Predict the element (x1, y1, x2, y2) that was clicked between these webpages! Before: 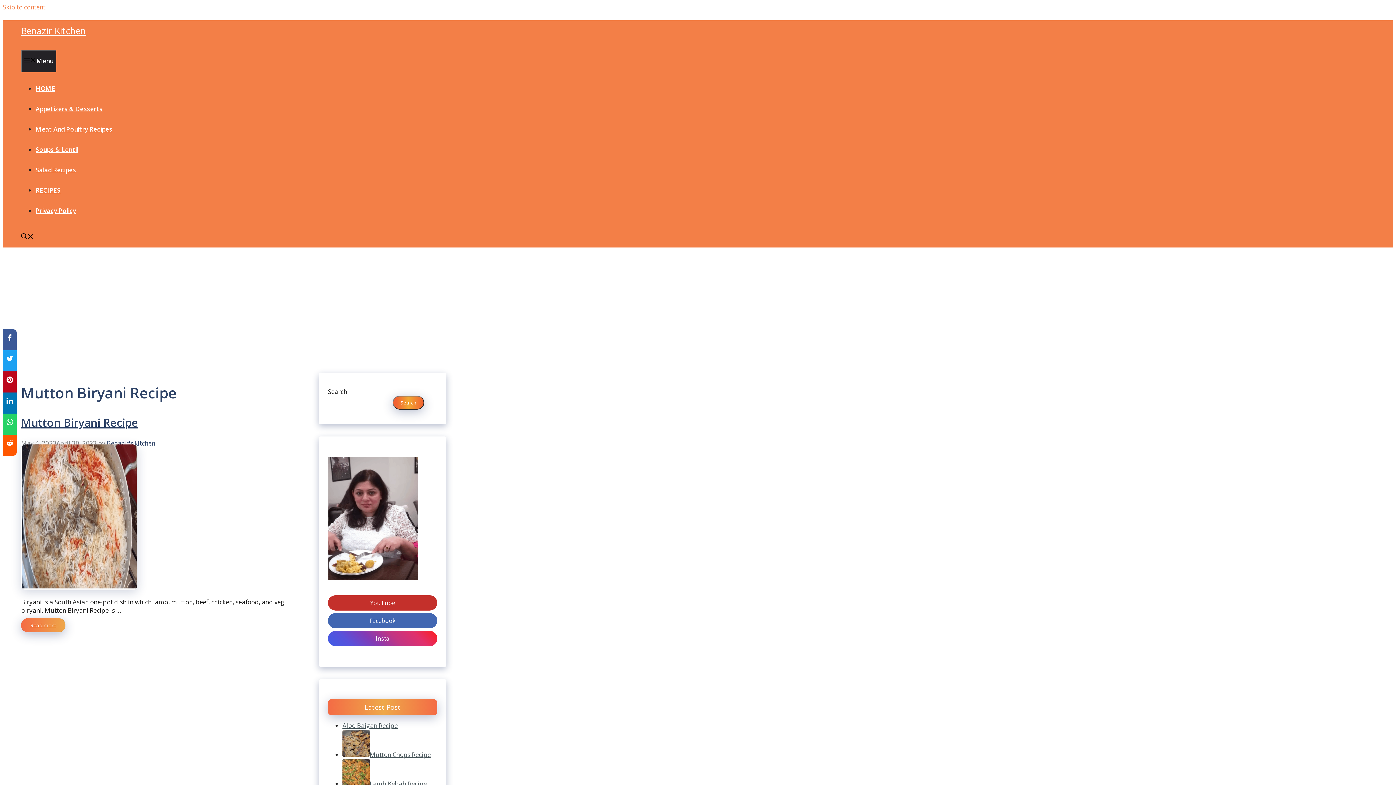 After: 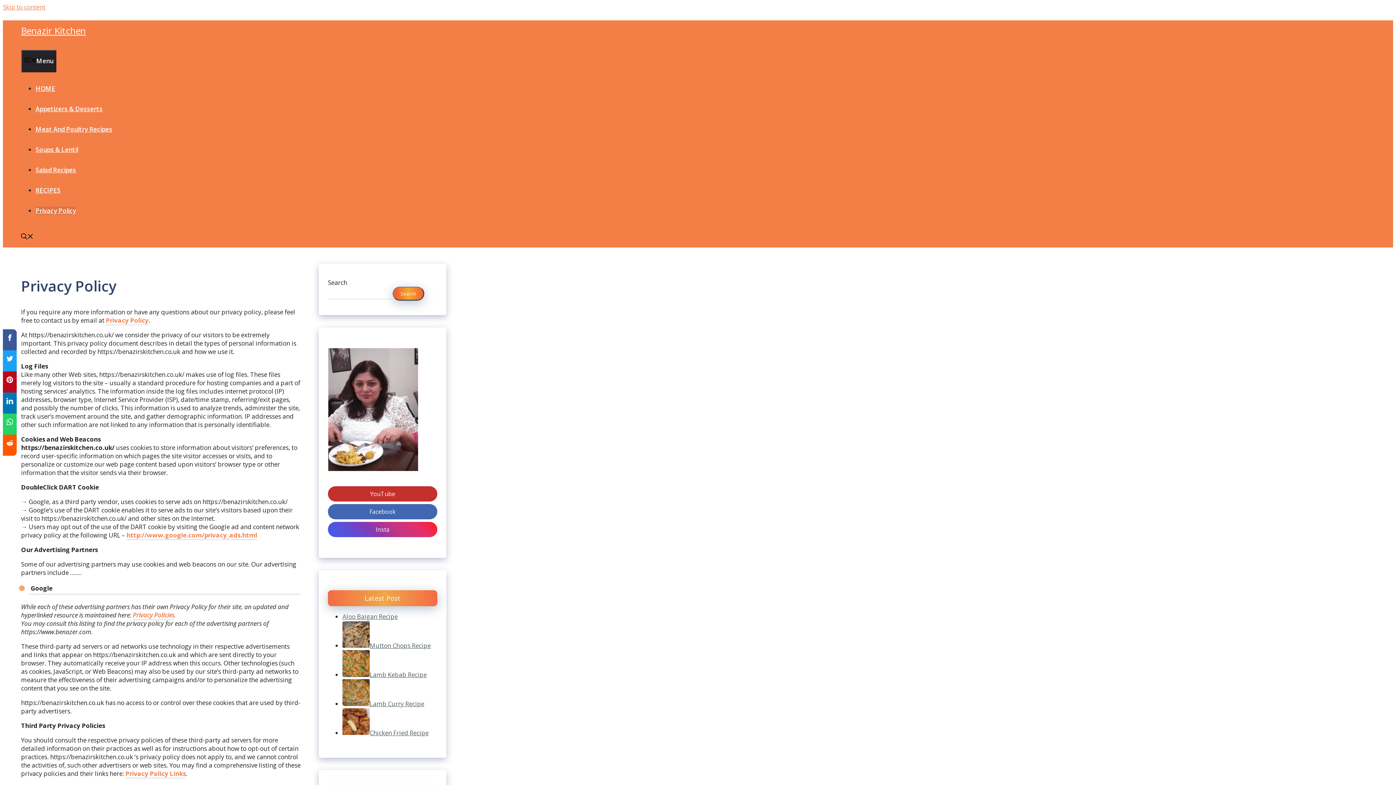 Action: label: Privacy Policy bbox: (35, 206, 76, 214)